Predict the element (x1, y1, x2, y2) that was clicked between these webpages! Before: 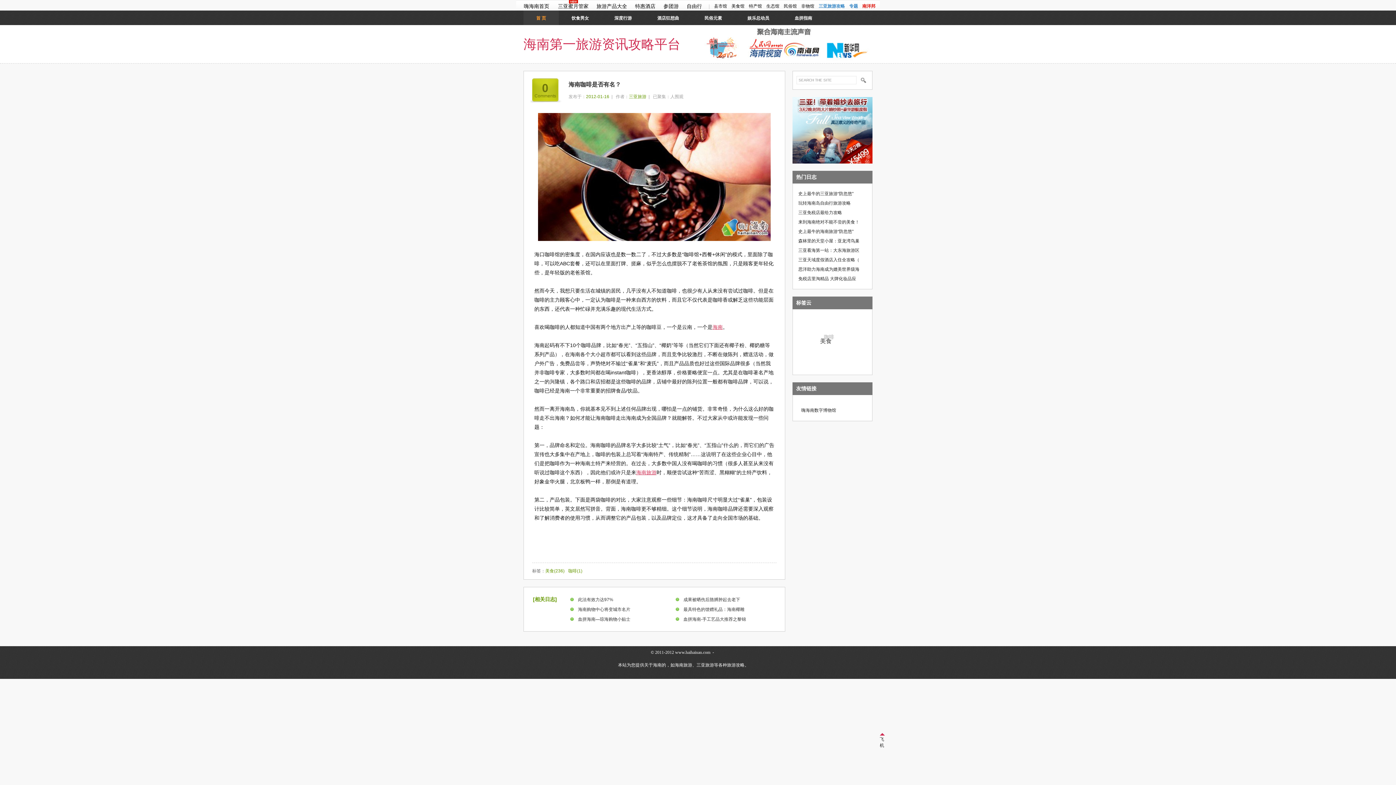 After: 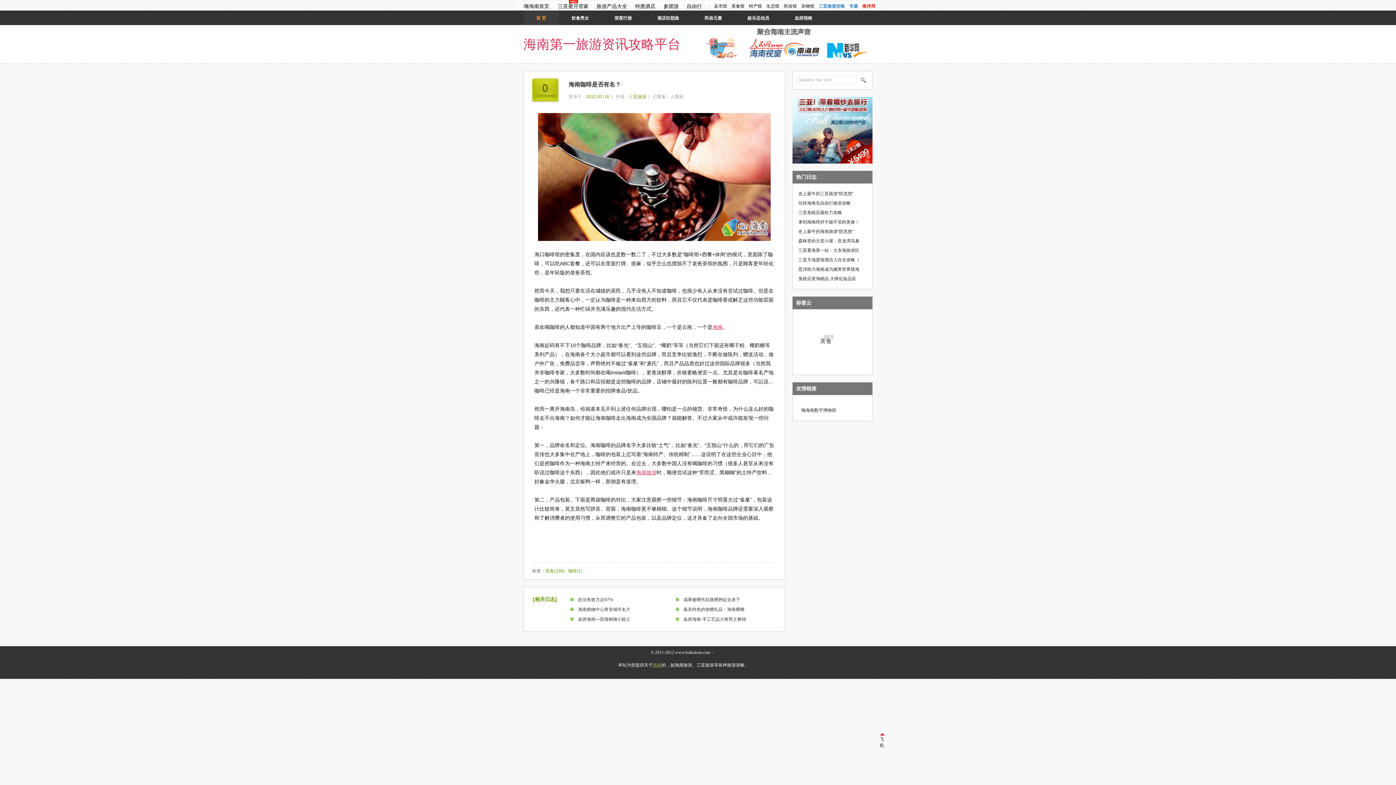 Action: label: 海南 bbox: (653, 662, 661, 668)